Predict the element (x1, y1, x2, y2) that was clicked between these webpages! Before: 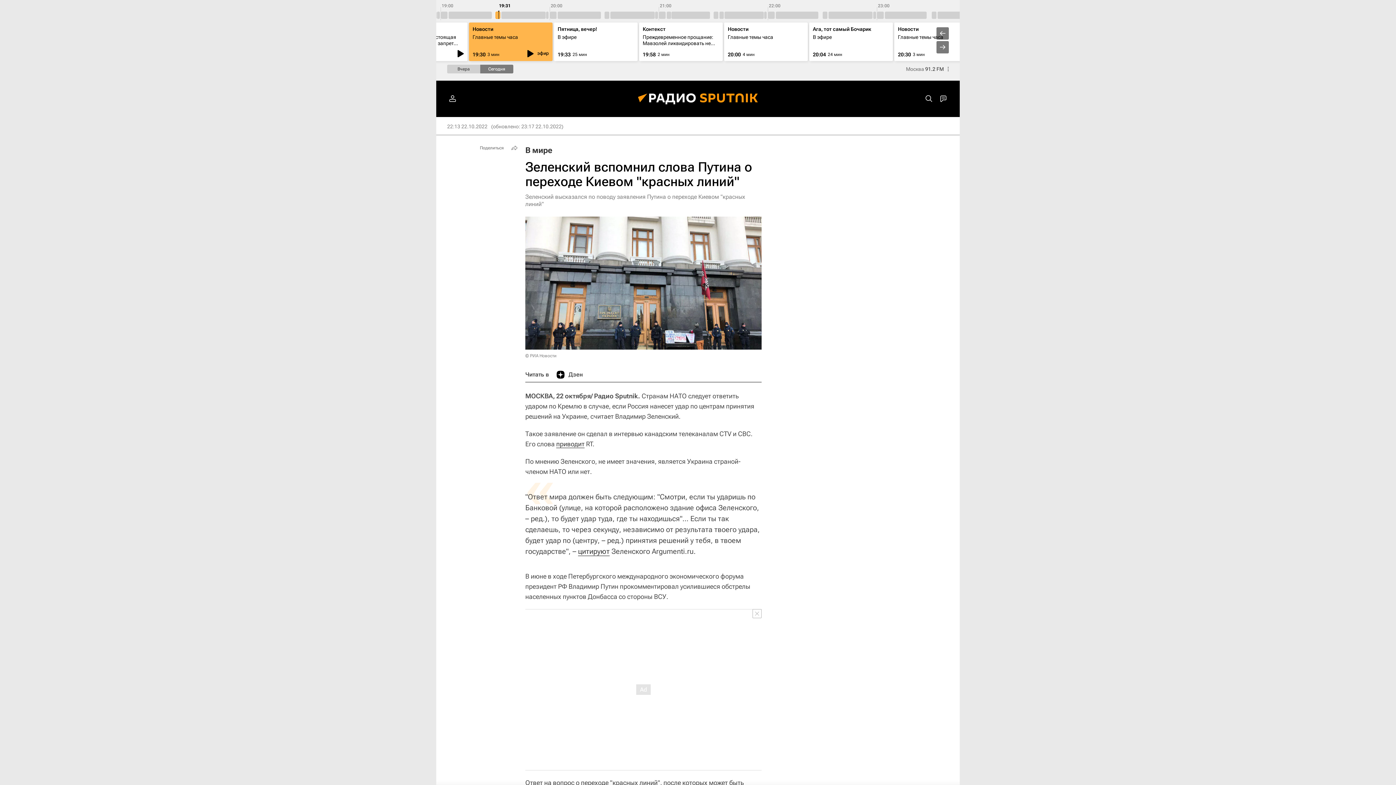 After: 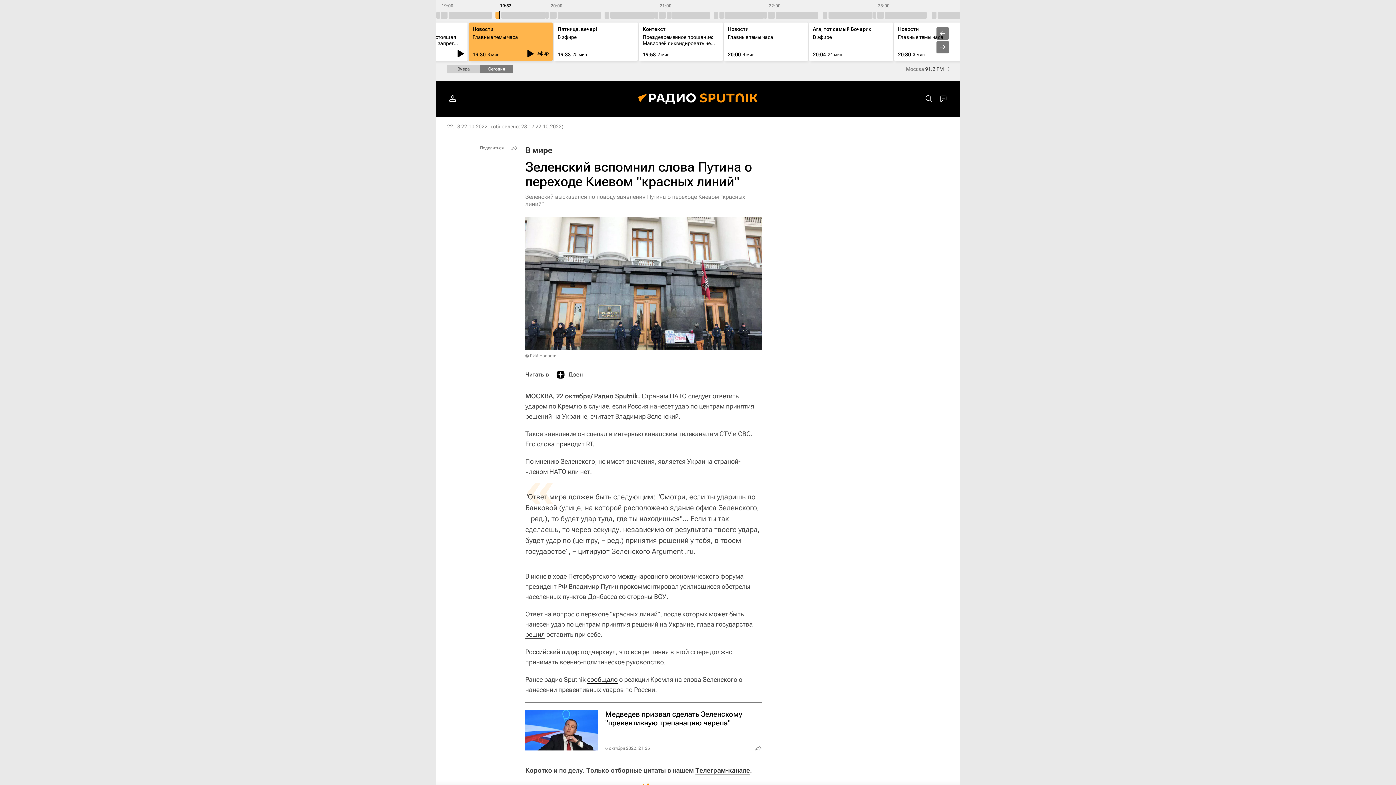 Action: bbox: (752, 609, 761, 618)